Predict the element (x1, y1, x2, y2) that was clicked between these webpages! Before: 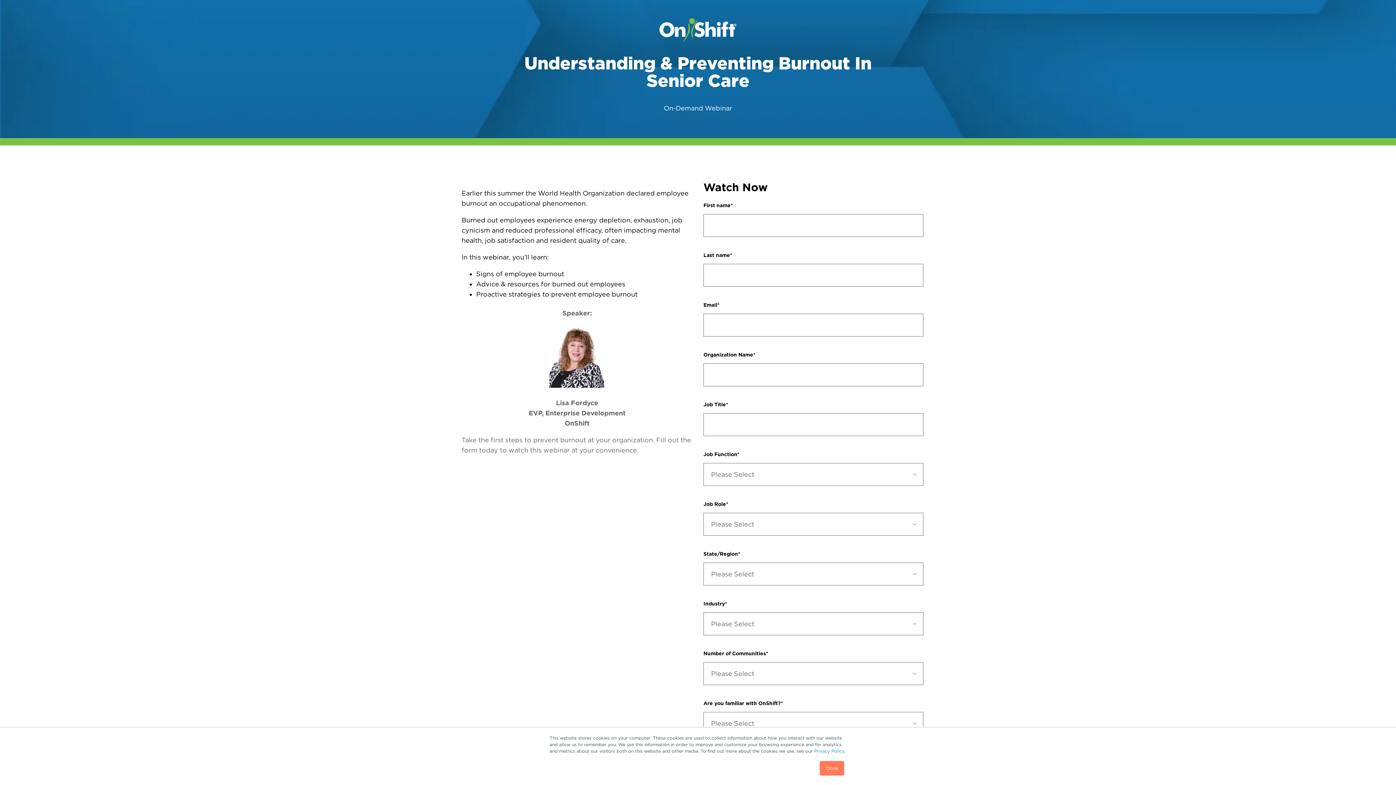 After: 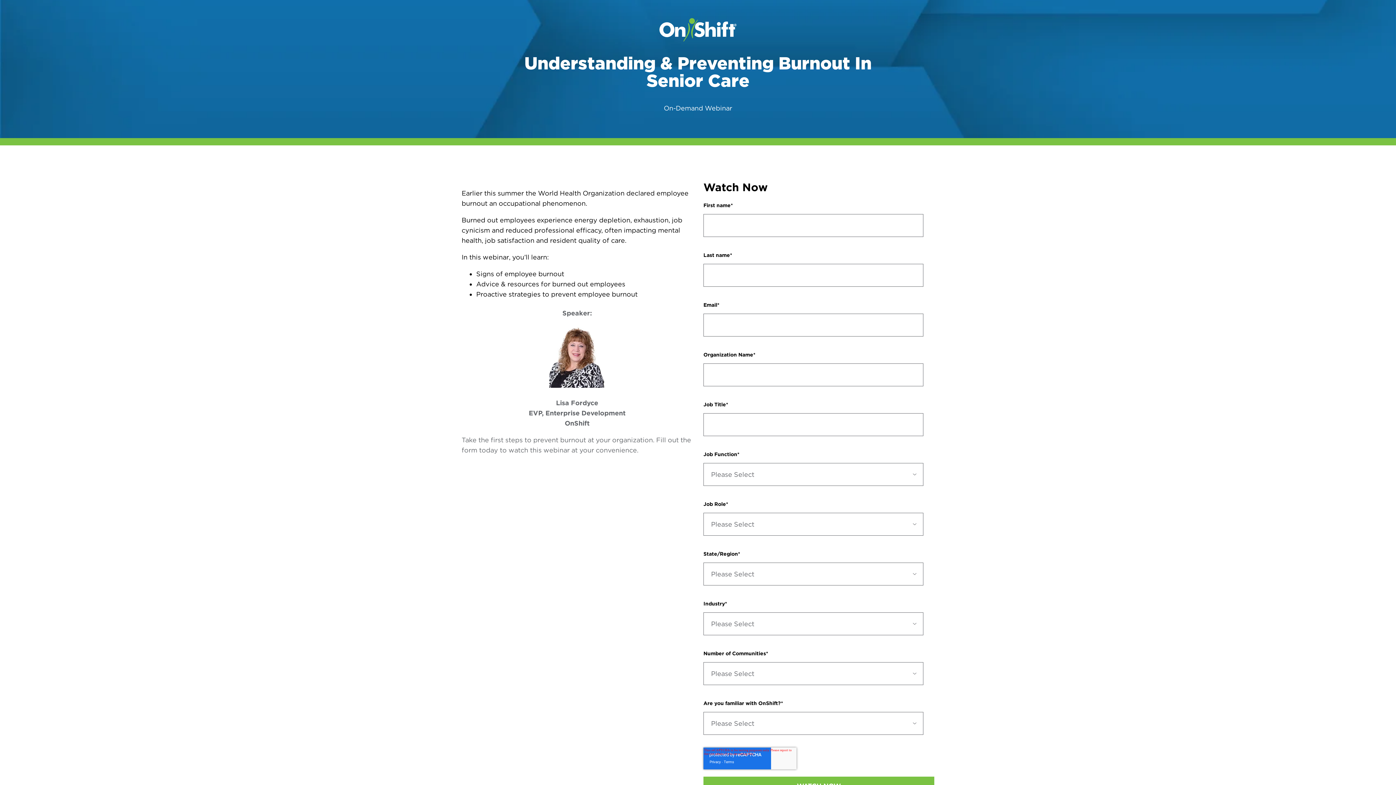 Action: bbox: (820, 761, 844, 776) label: Close